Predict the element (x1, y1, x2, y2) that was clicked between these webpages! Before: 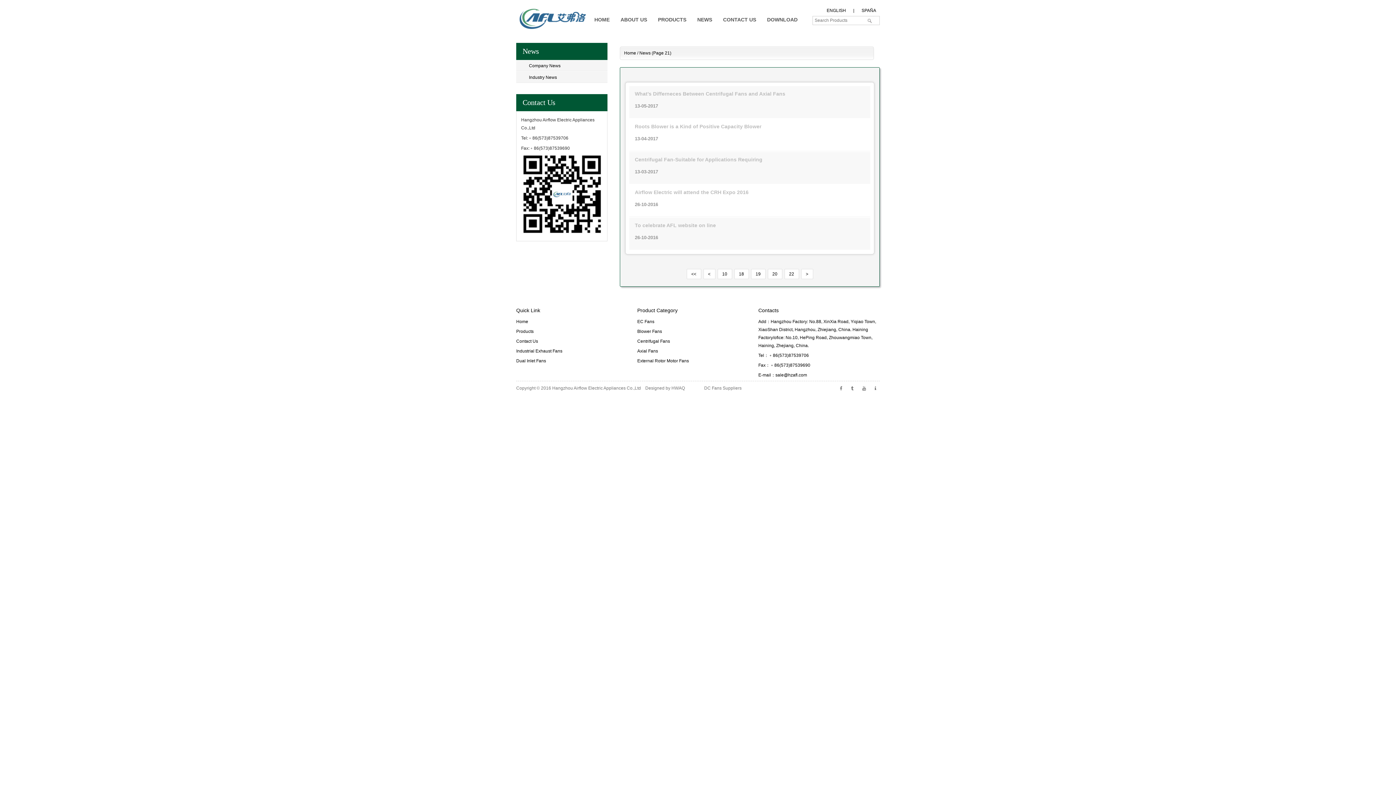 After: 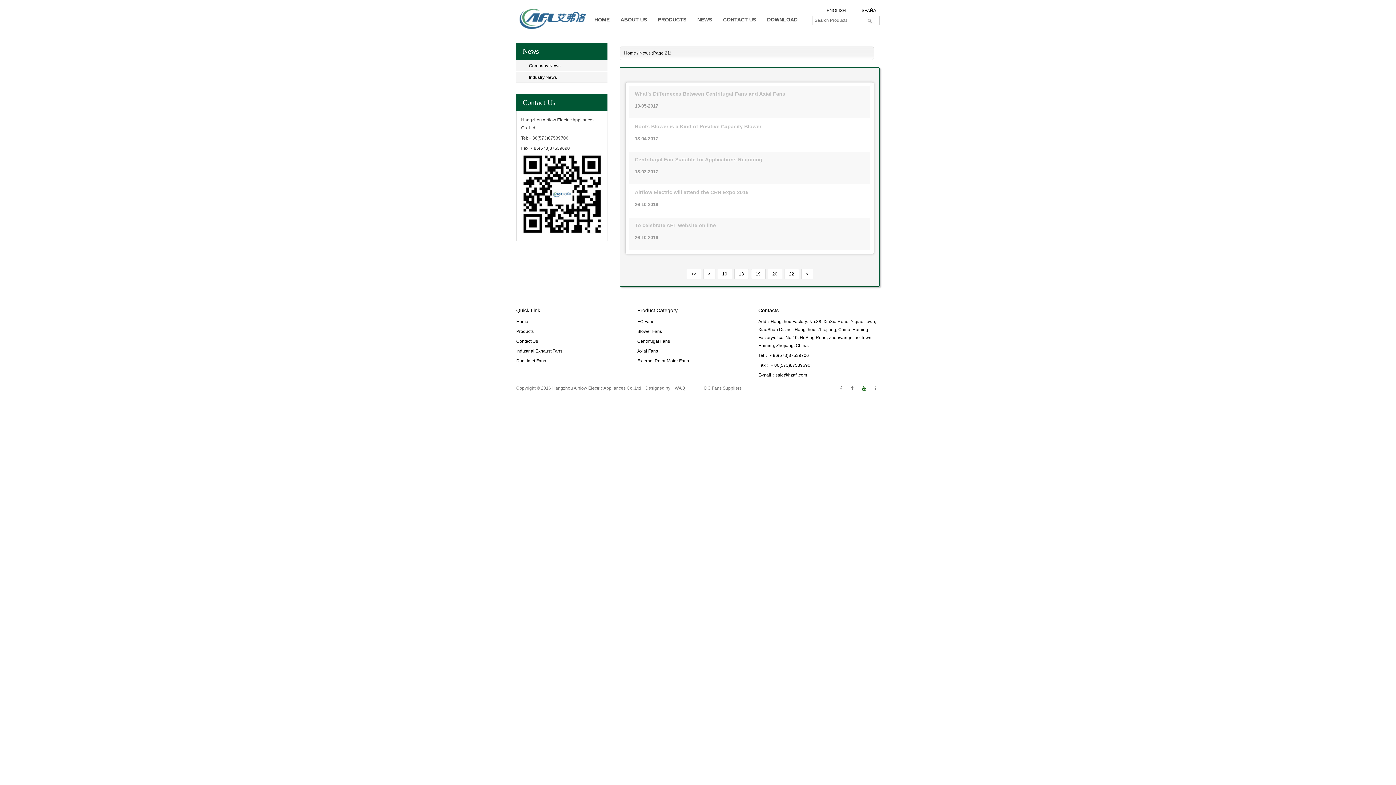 Action: bbox: (858, 386, 869, 391)